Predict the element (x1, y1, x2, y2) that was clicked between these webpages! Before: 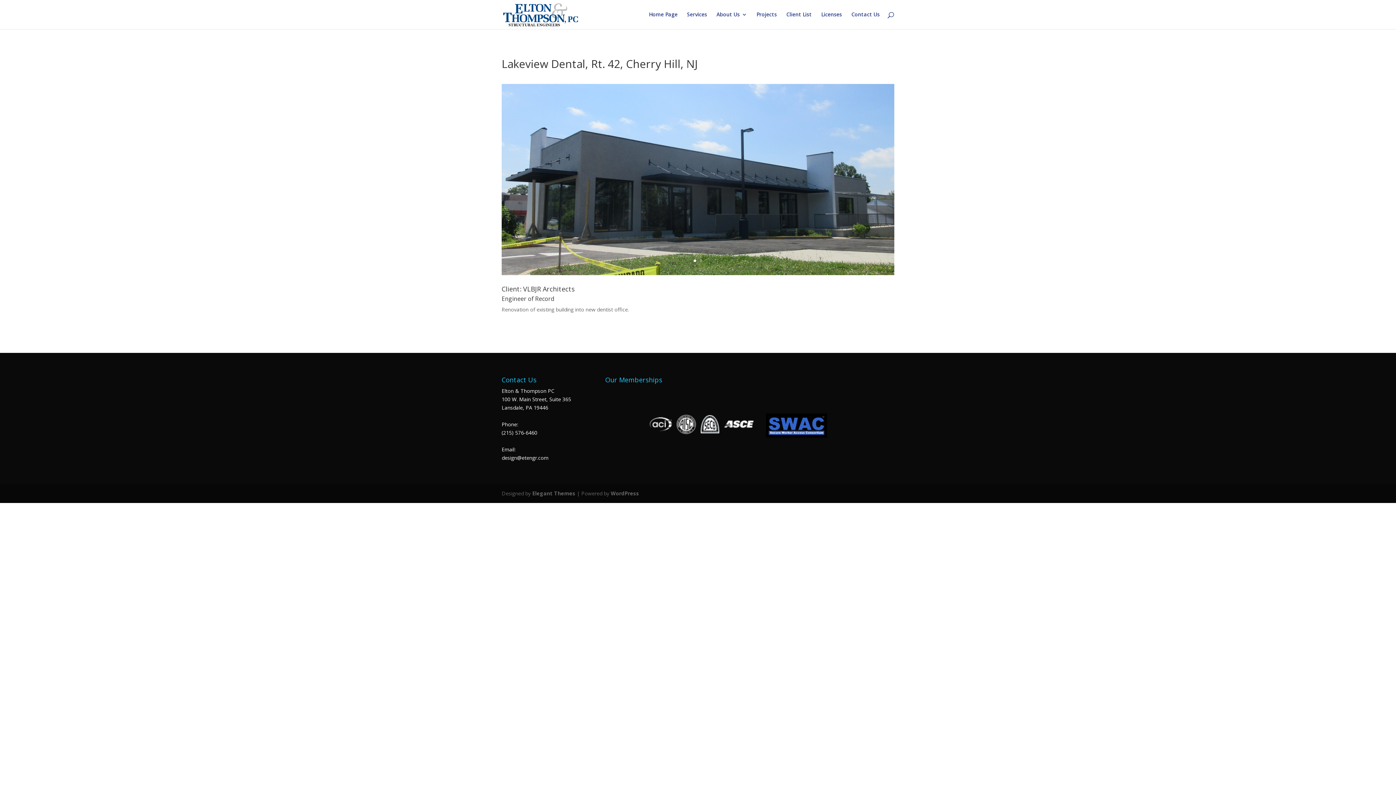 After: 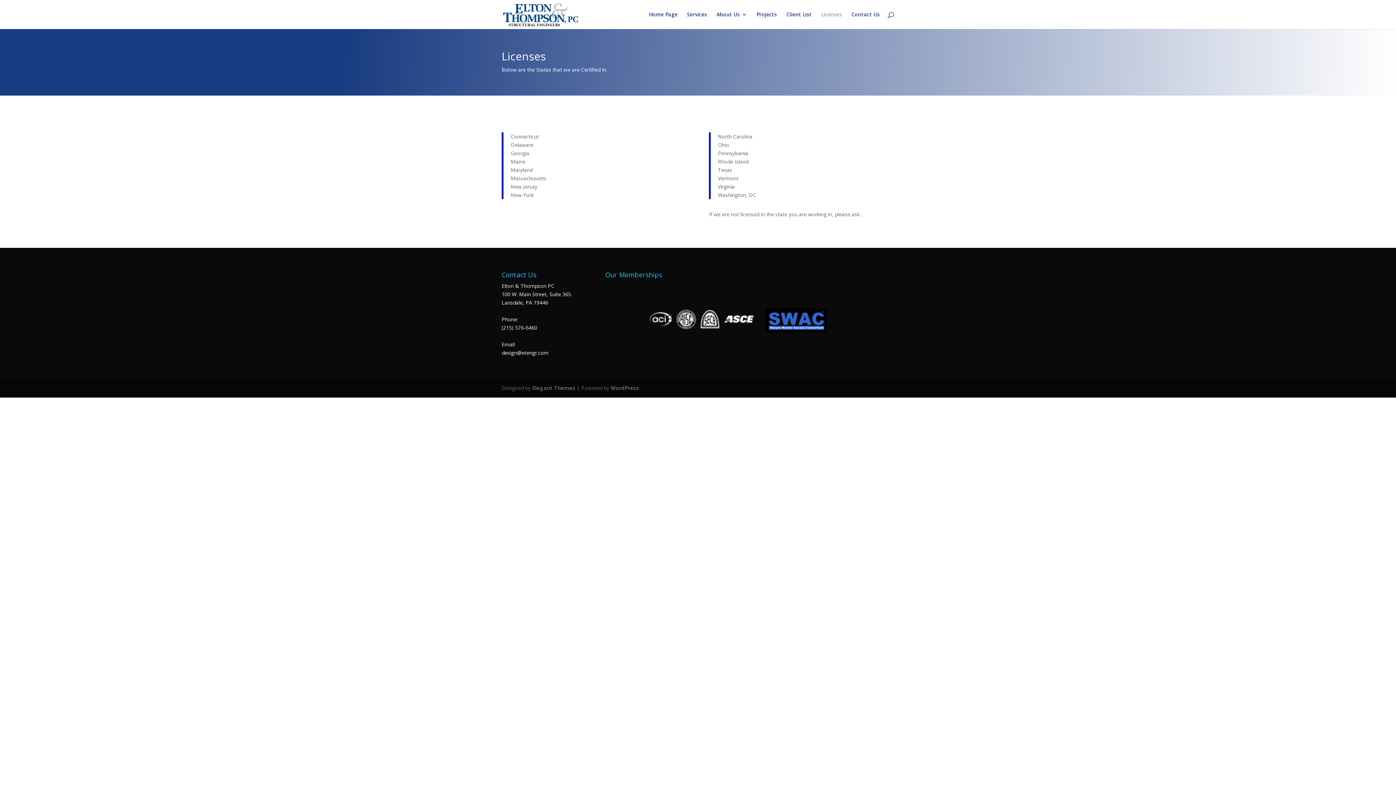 Action: bbox: (821, 12, 842, 29) label: Licenses